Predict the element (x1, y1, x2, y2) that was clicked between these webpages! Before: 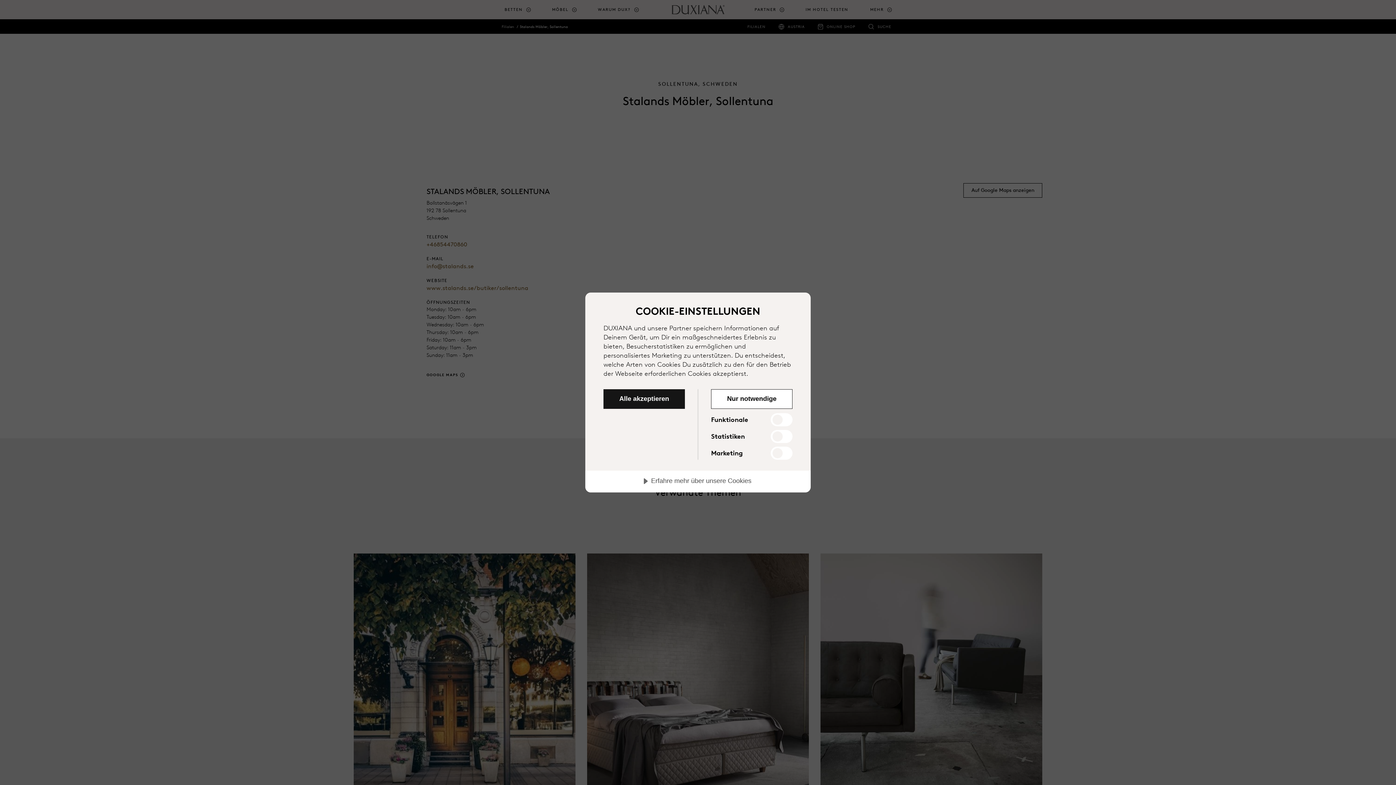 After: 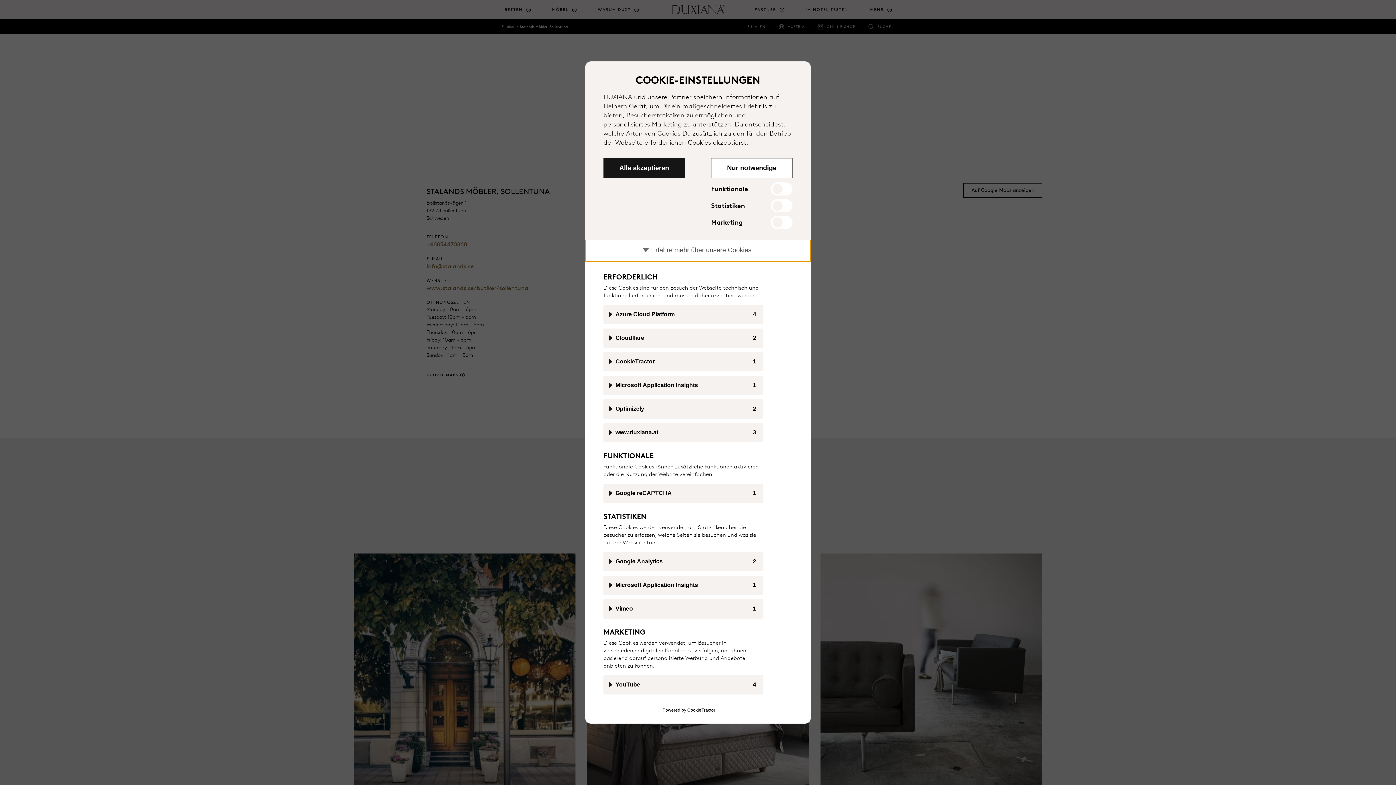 Action: label: Erfahre mehr über unsere Cookies bbox: (585, 471, 810, 492)